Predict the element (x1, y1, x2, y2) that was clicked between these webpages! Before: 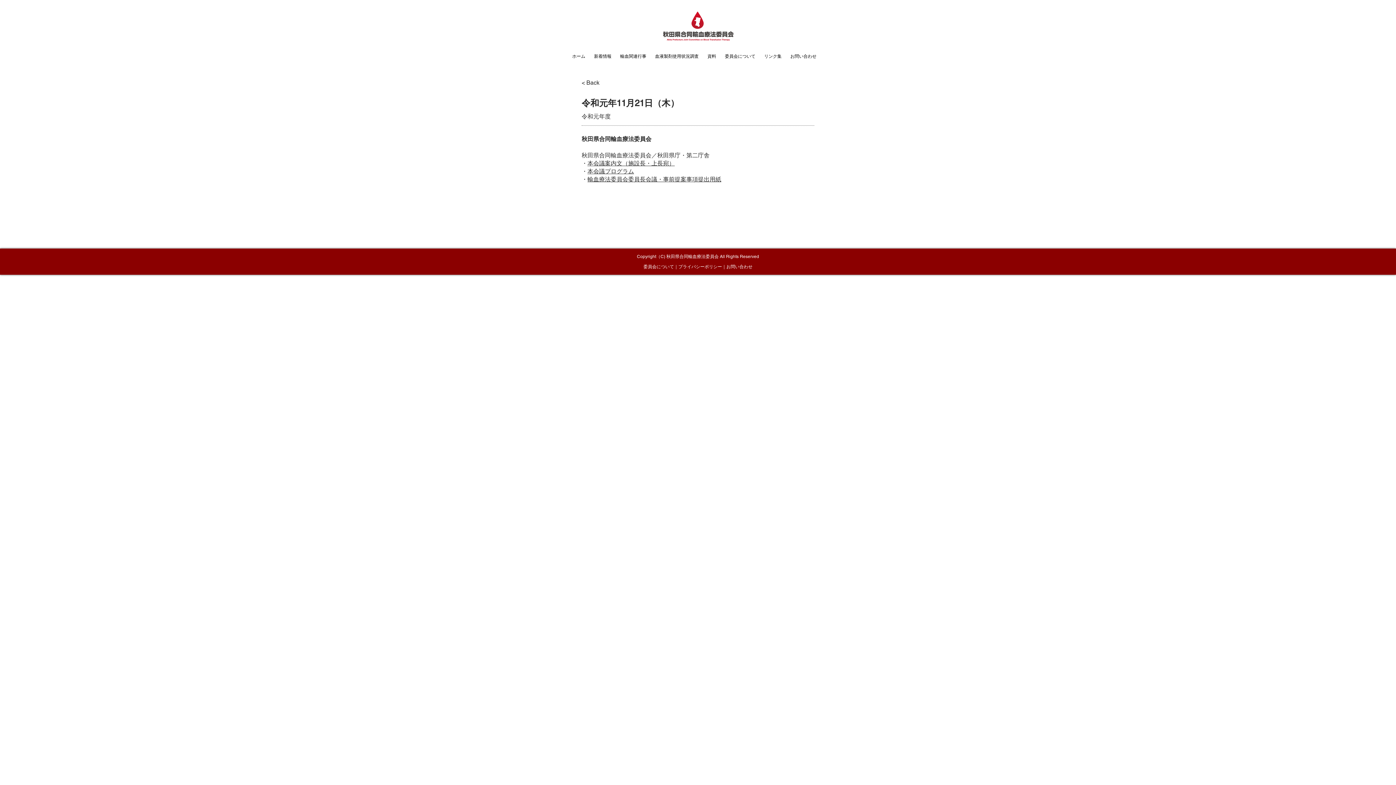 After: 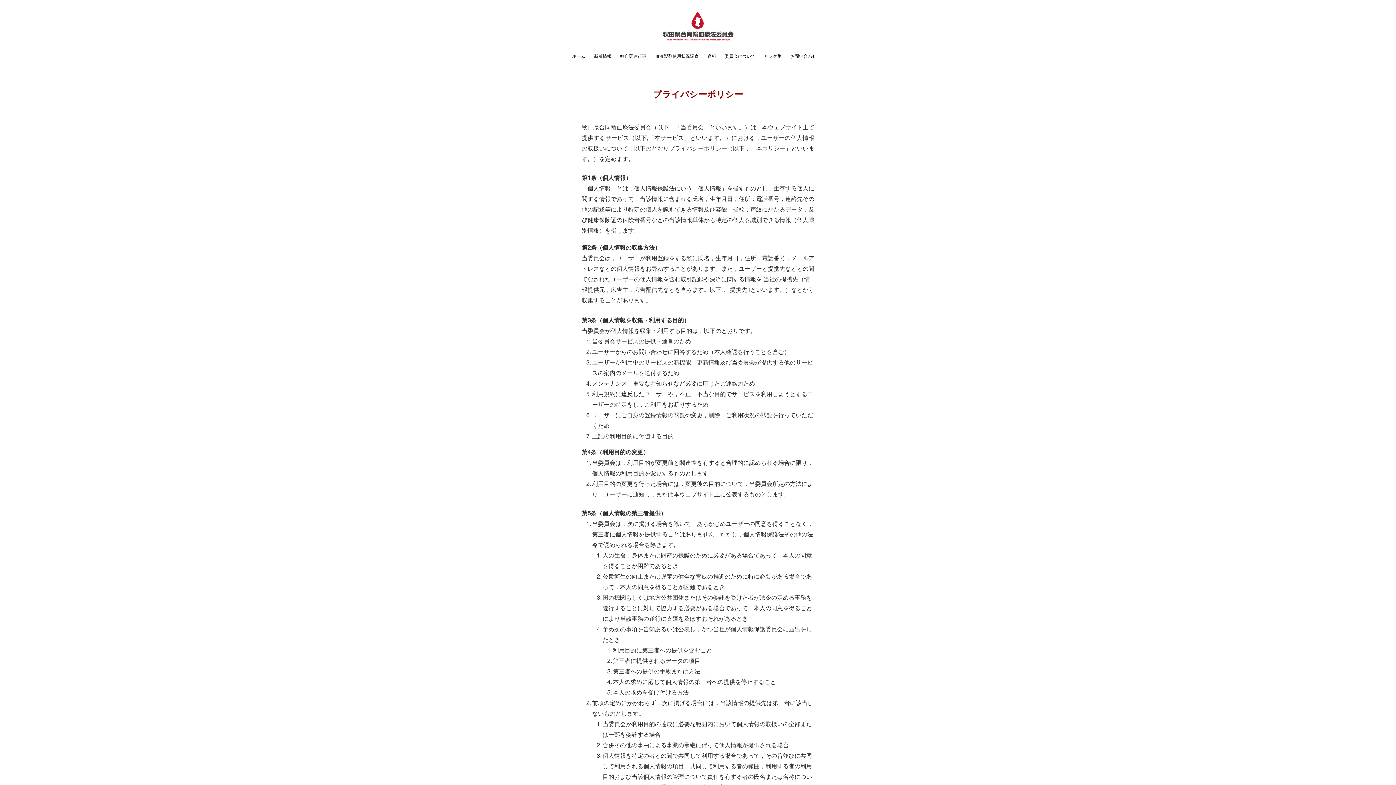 Action: label: プライバシーポリシー bbox: (678, 264, 722, 269)